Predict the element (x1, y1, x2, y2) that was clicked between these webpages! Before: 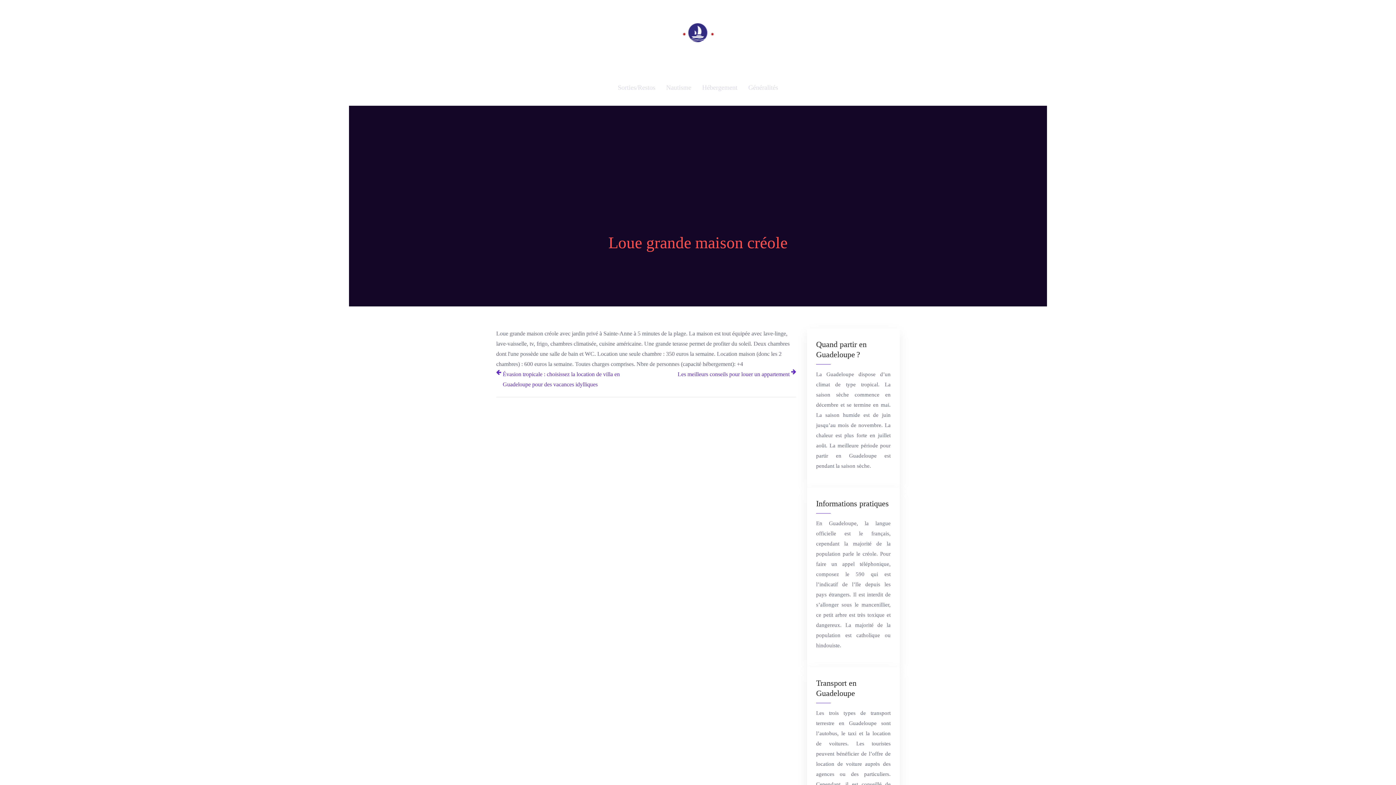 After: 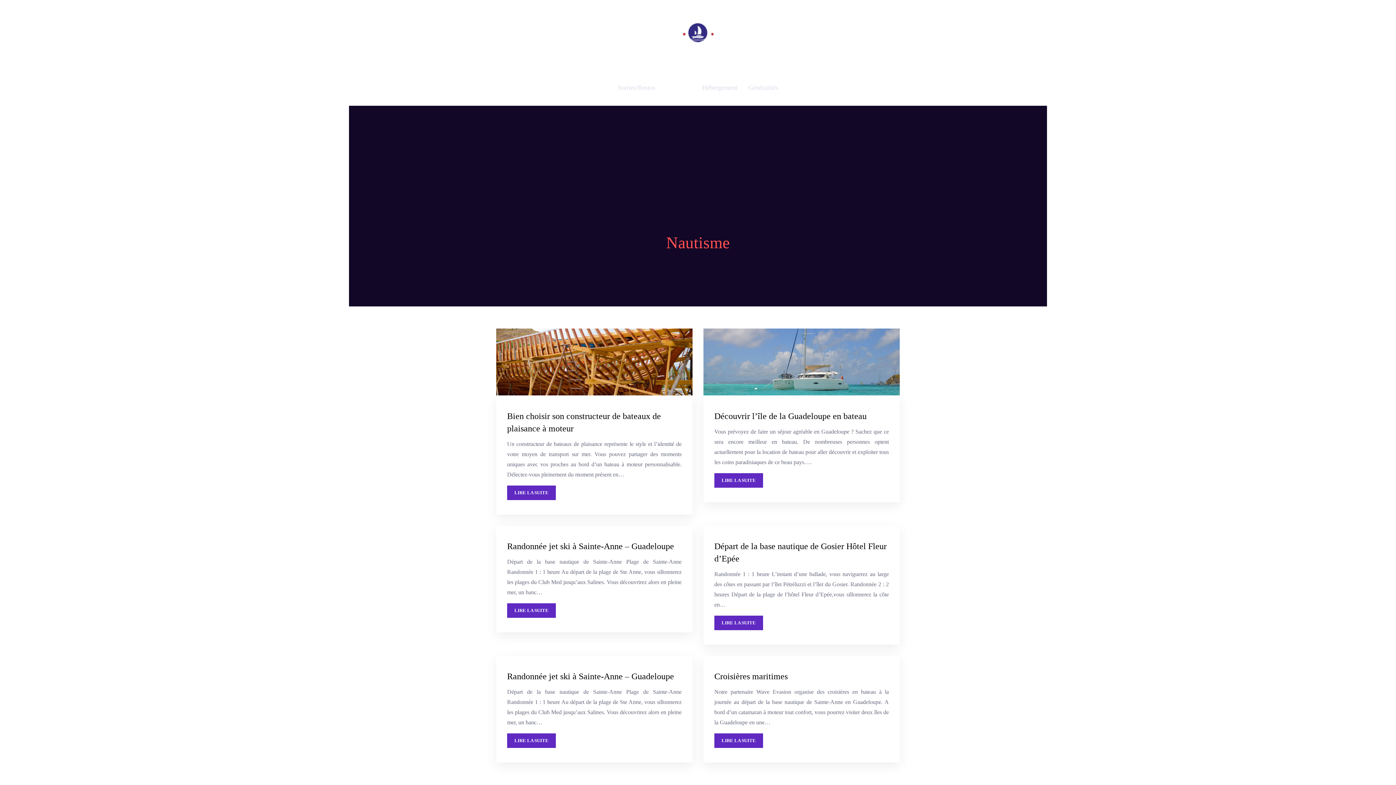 Action: label: Nautisme bbox: (666, 76, 691, 98)